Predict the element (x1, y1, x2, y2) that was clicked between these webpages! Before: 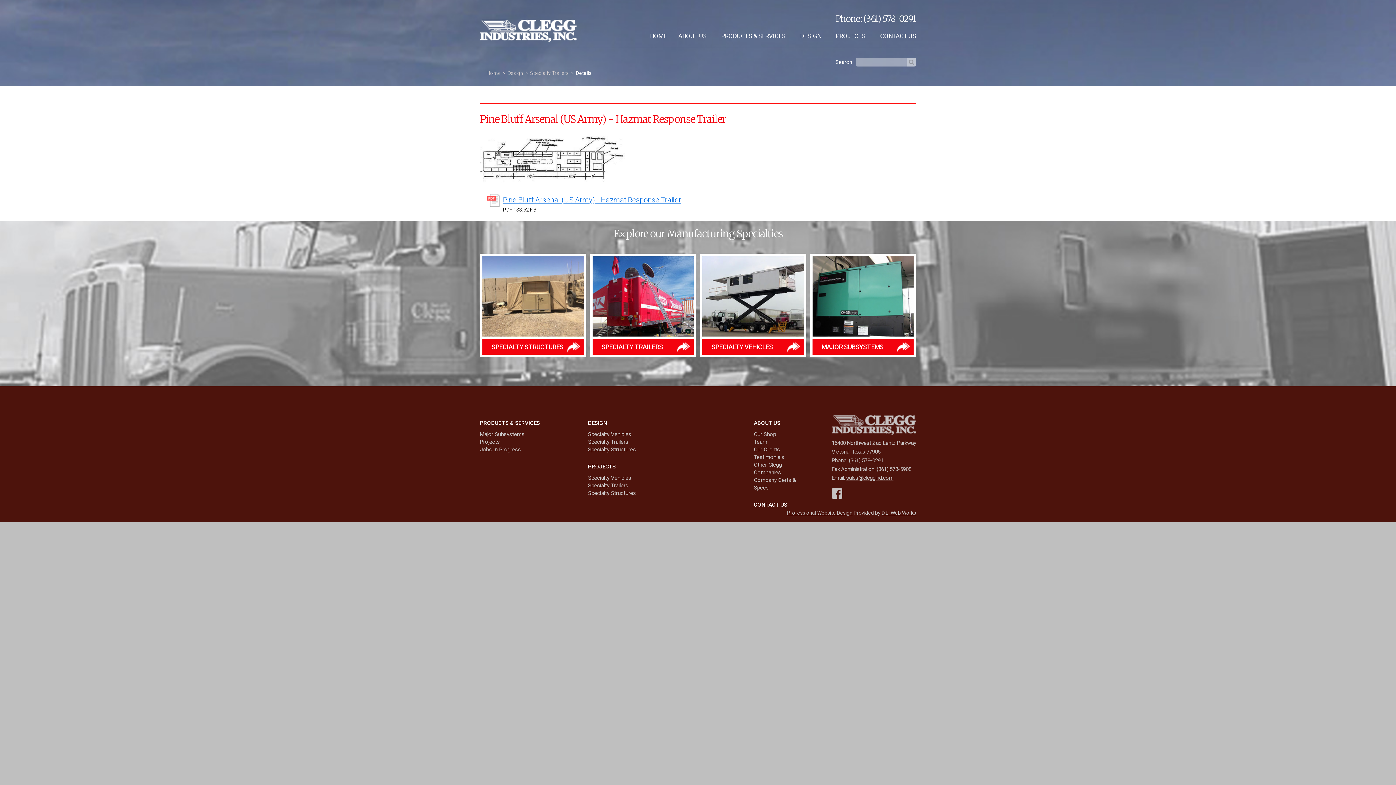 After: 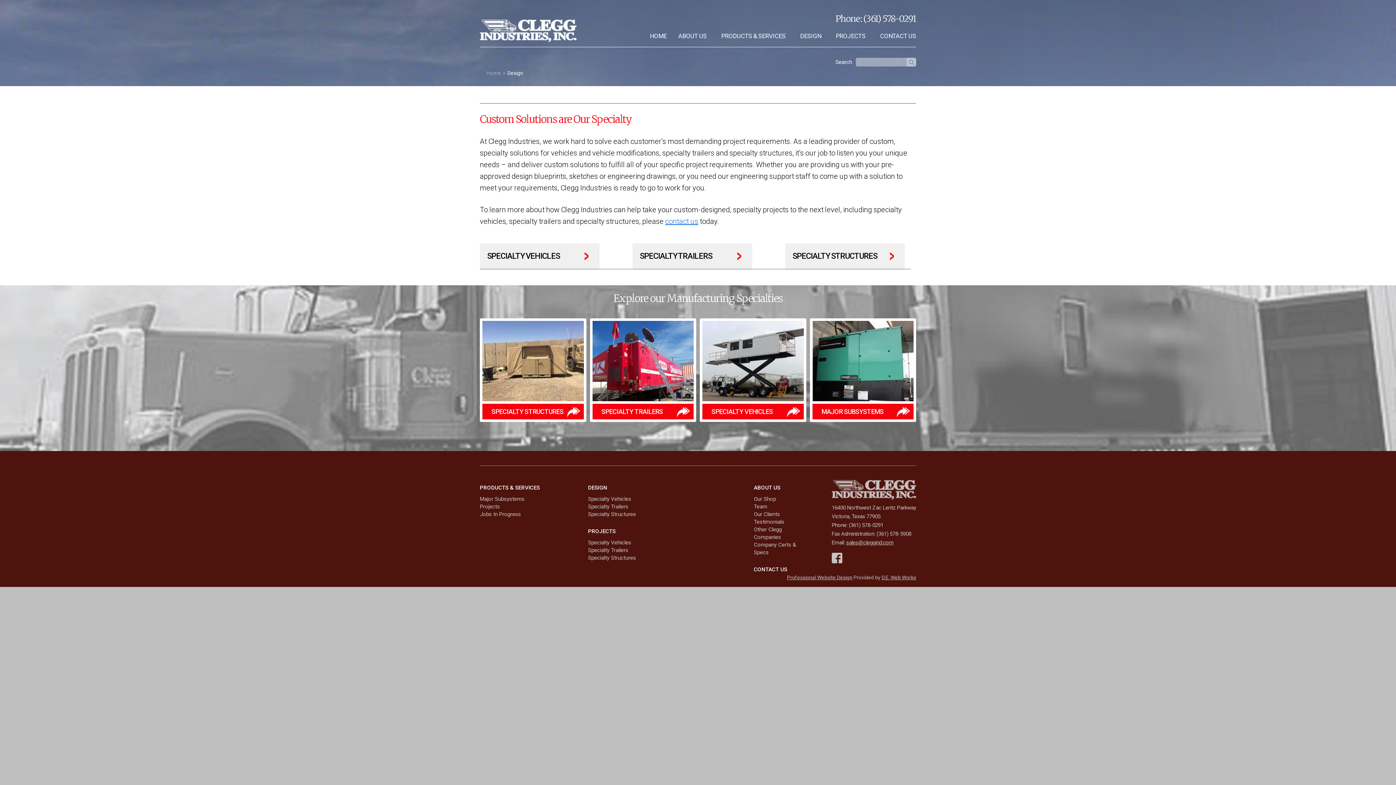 Action: label: Design bbox: (507, 68, 523, 77)